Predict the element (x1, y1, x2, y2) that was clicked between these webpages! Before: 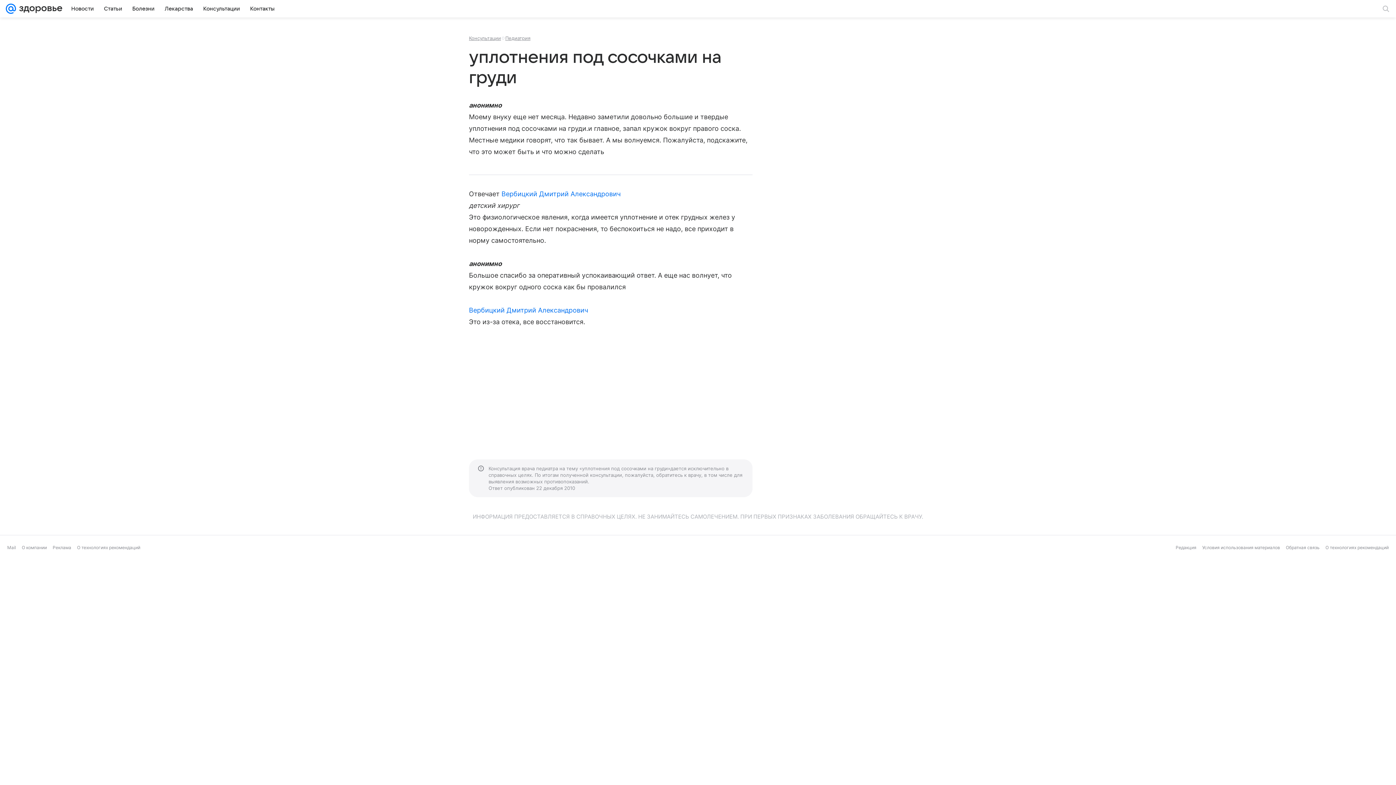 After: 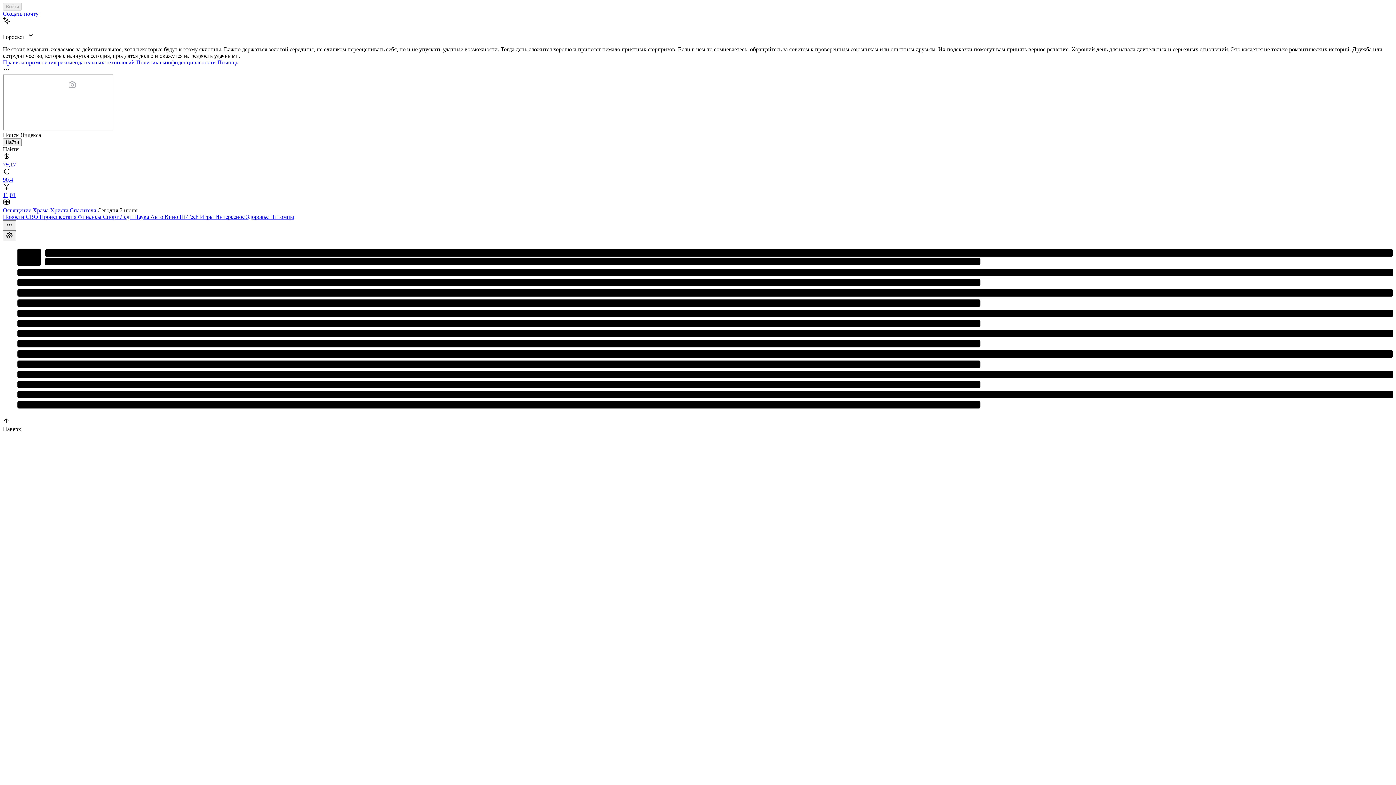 Action: bbox: (5, 0, 16, 17)